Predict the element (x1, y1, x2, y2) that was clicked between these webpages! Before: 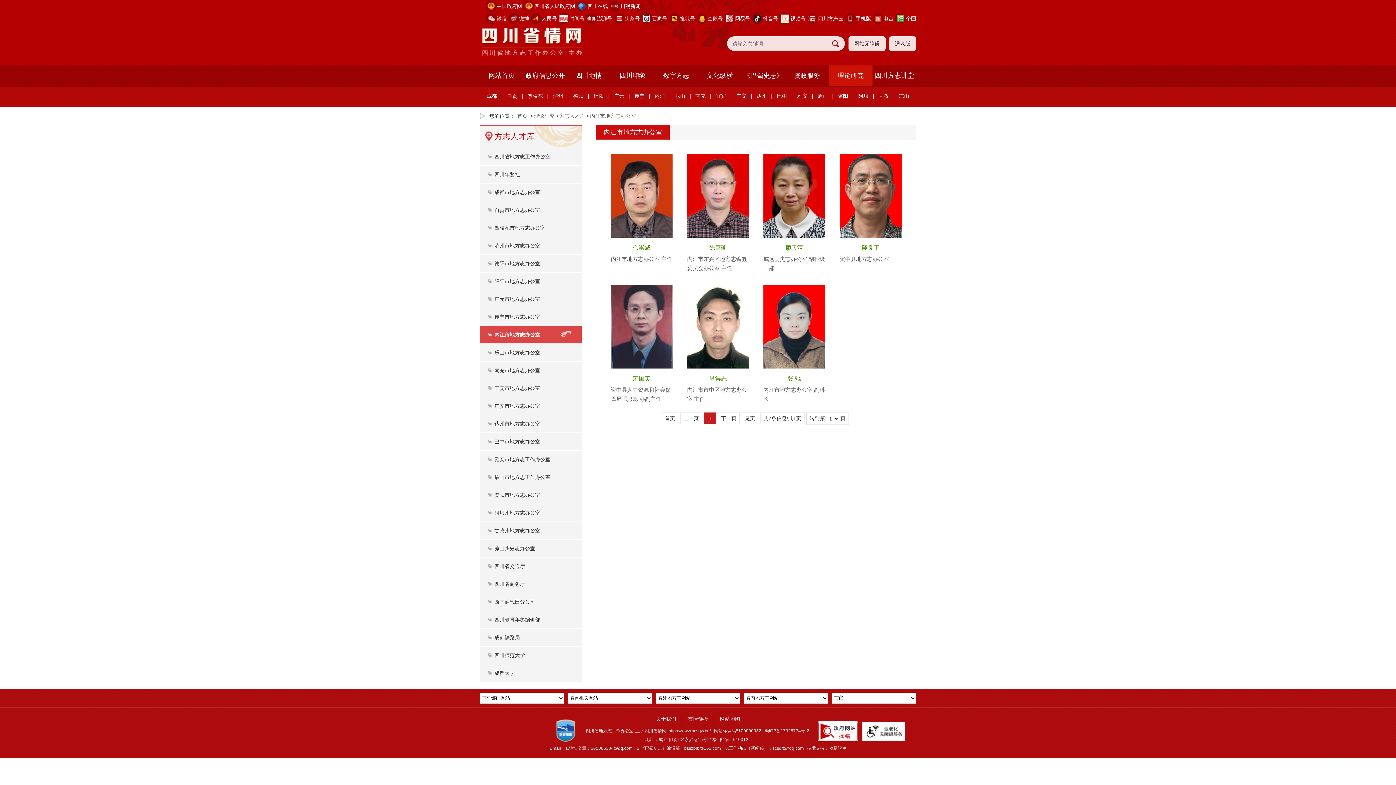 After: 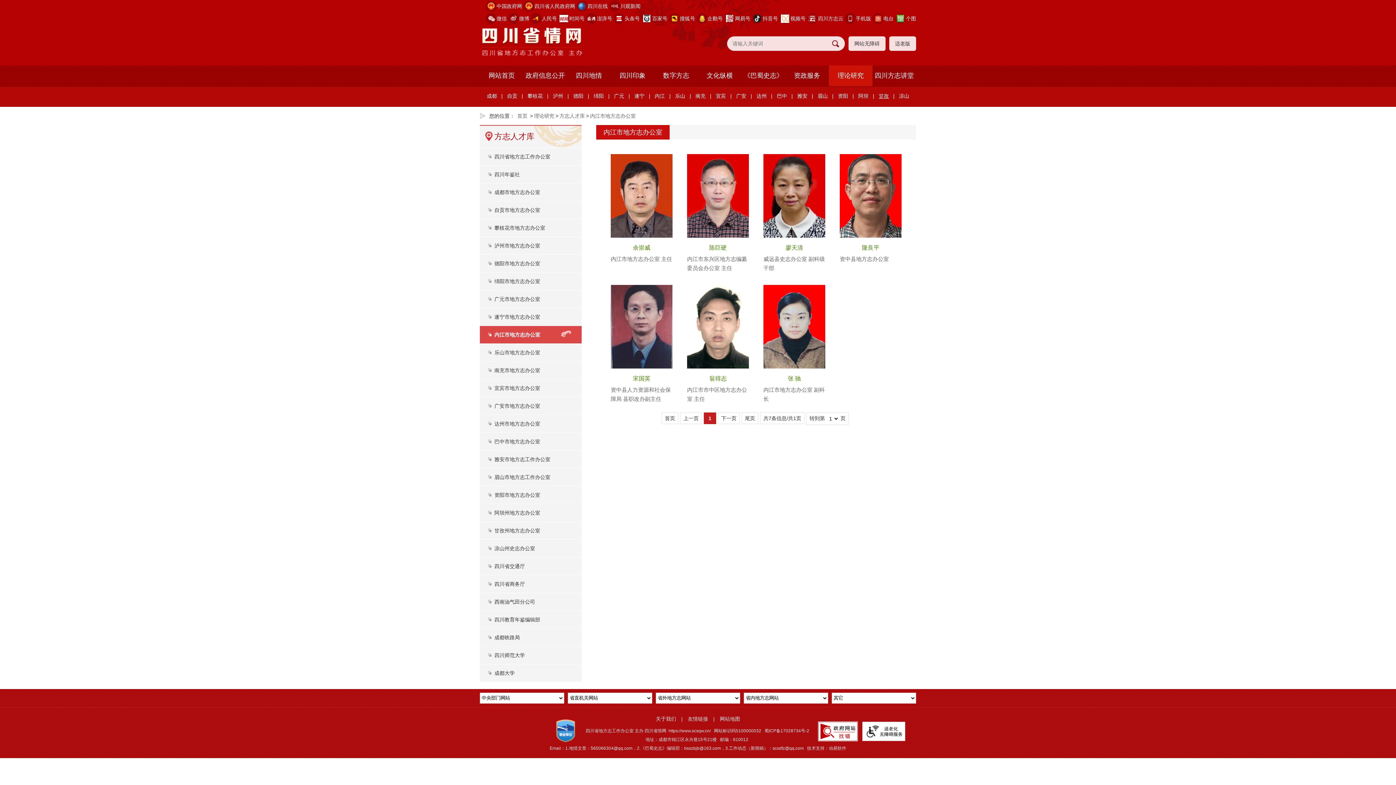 Action: label: 甘孜 bbox: (878, 93, 889, 98)